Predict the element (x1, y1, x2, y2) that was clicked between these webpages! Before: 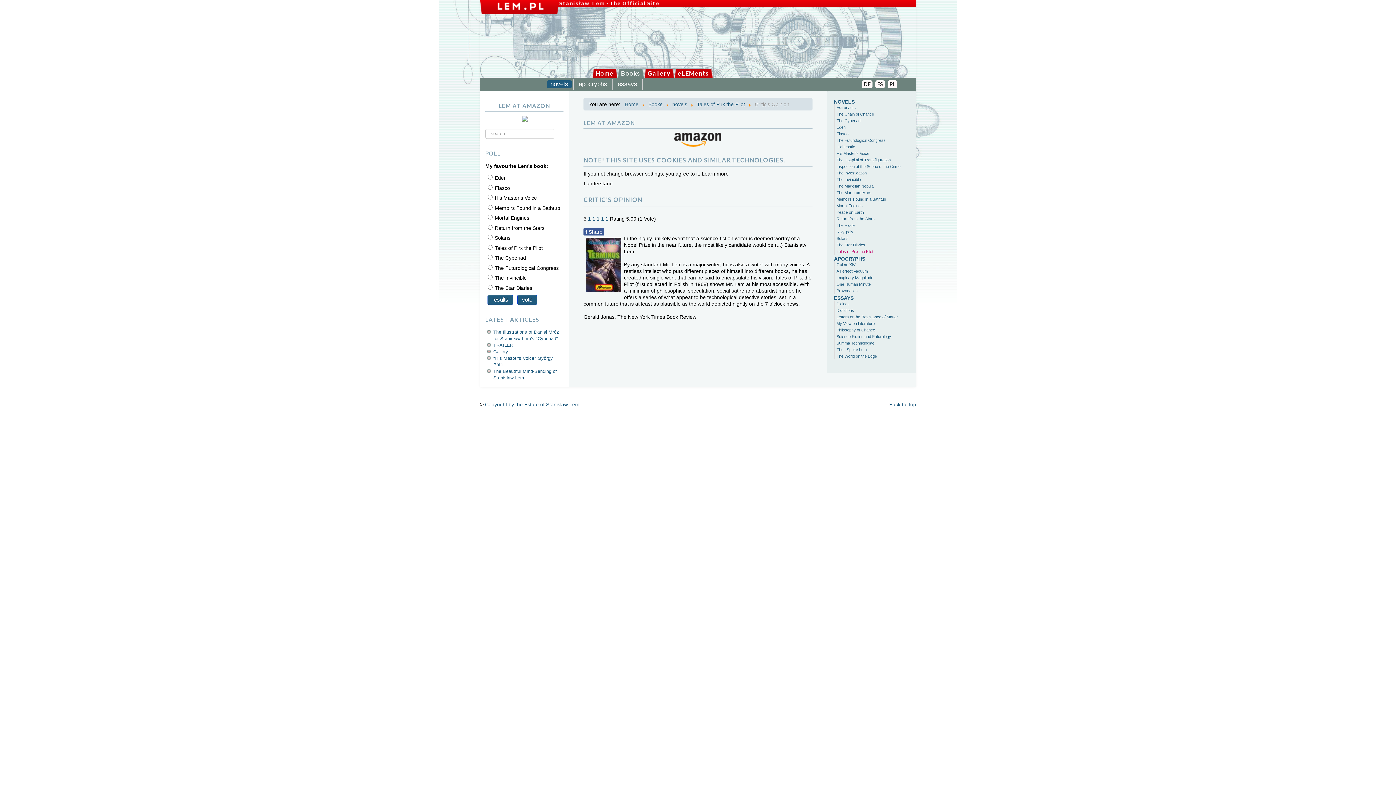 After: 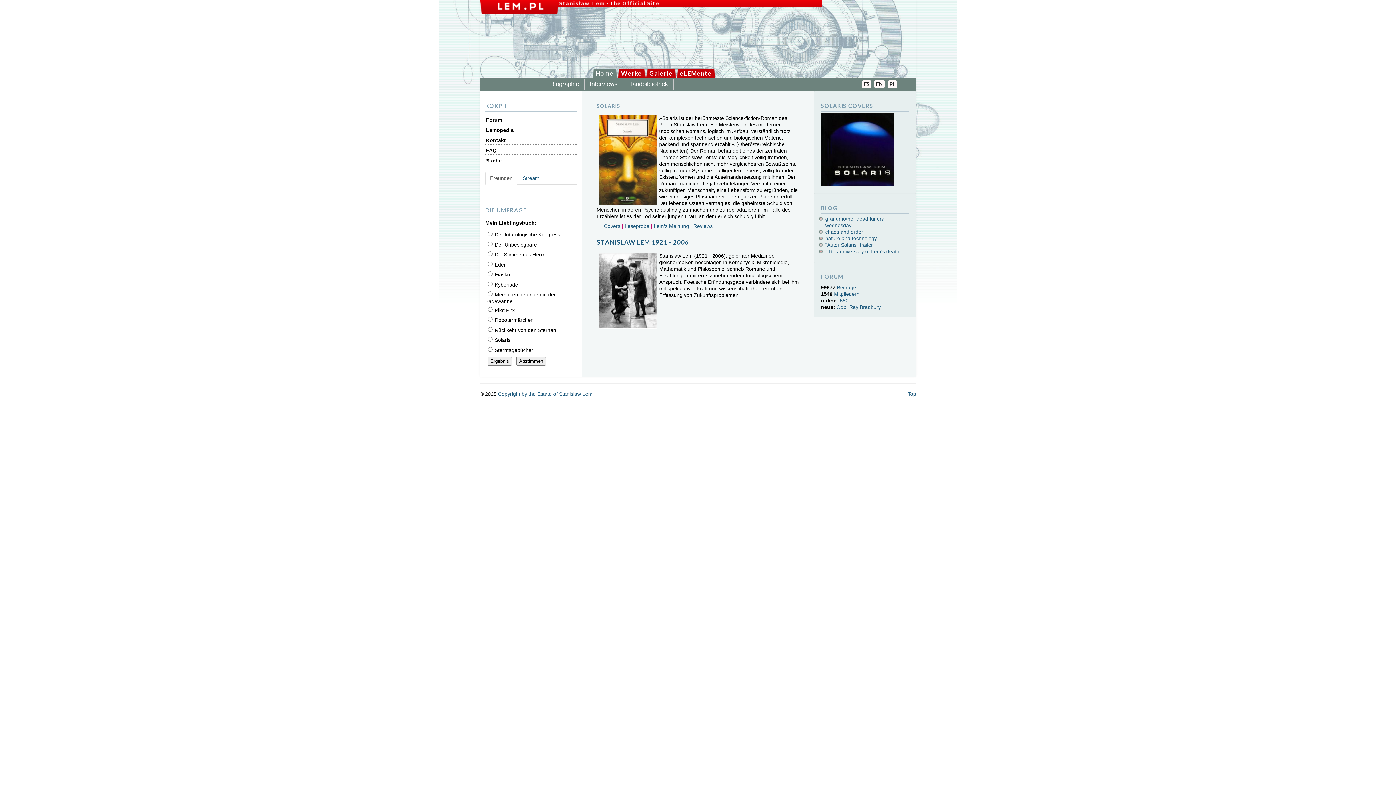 Action: label: DE bbox: (862, 80, 872, 88)